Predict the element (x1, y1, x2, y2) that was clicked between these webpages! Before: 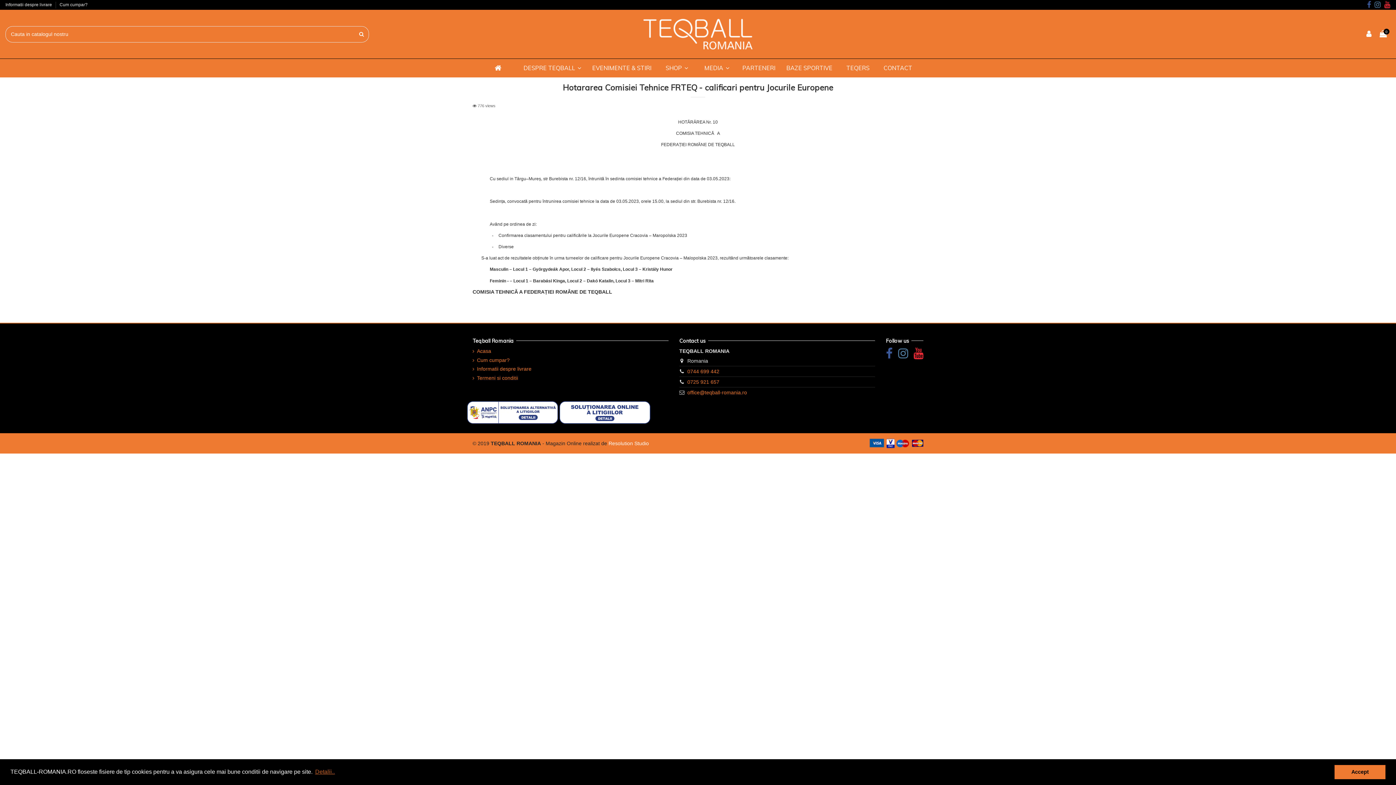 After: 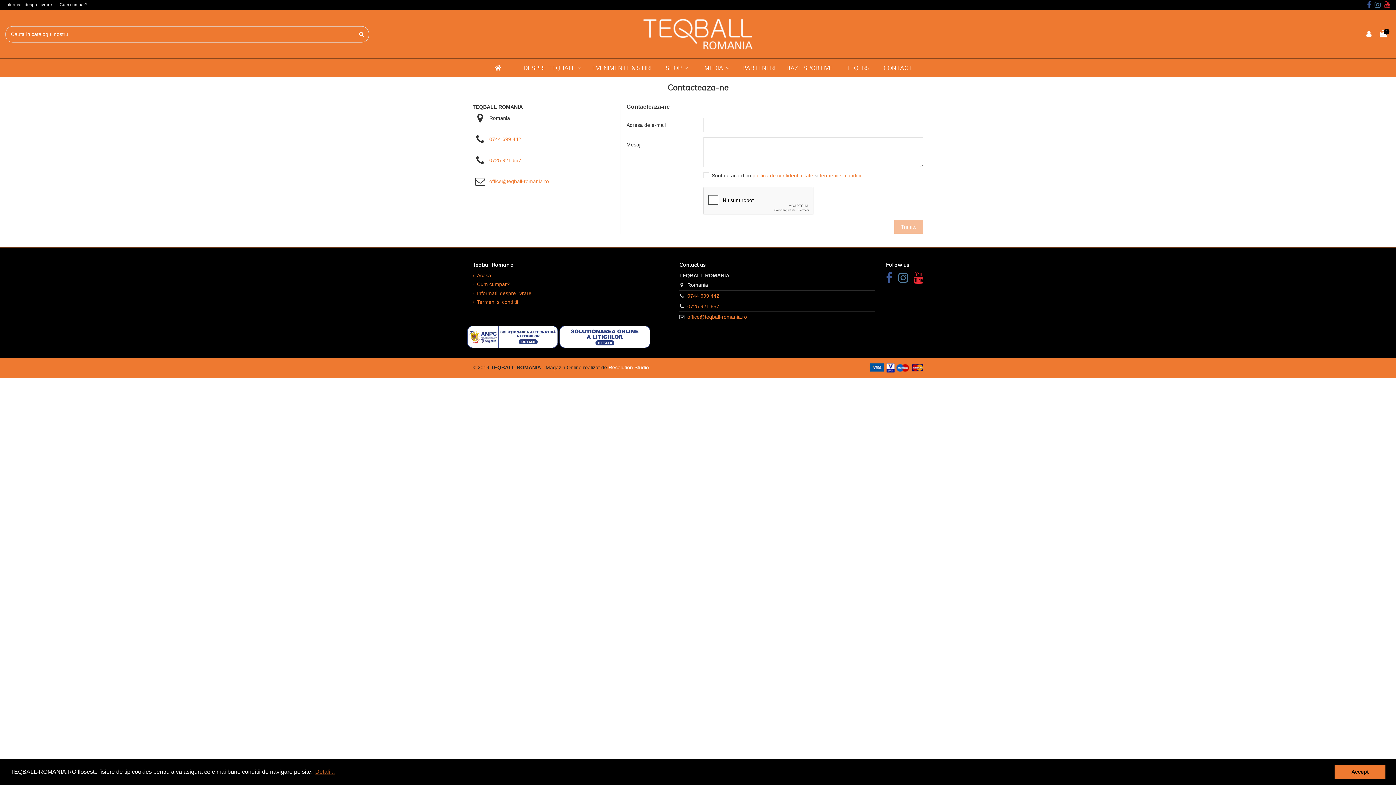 Action: label: CONTACT bbox: (878, 59, 918, 77)